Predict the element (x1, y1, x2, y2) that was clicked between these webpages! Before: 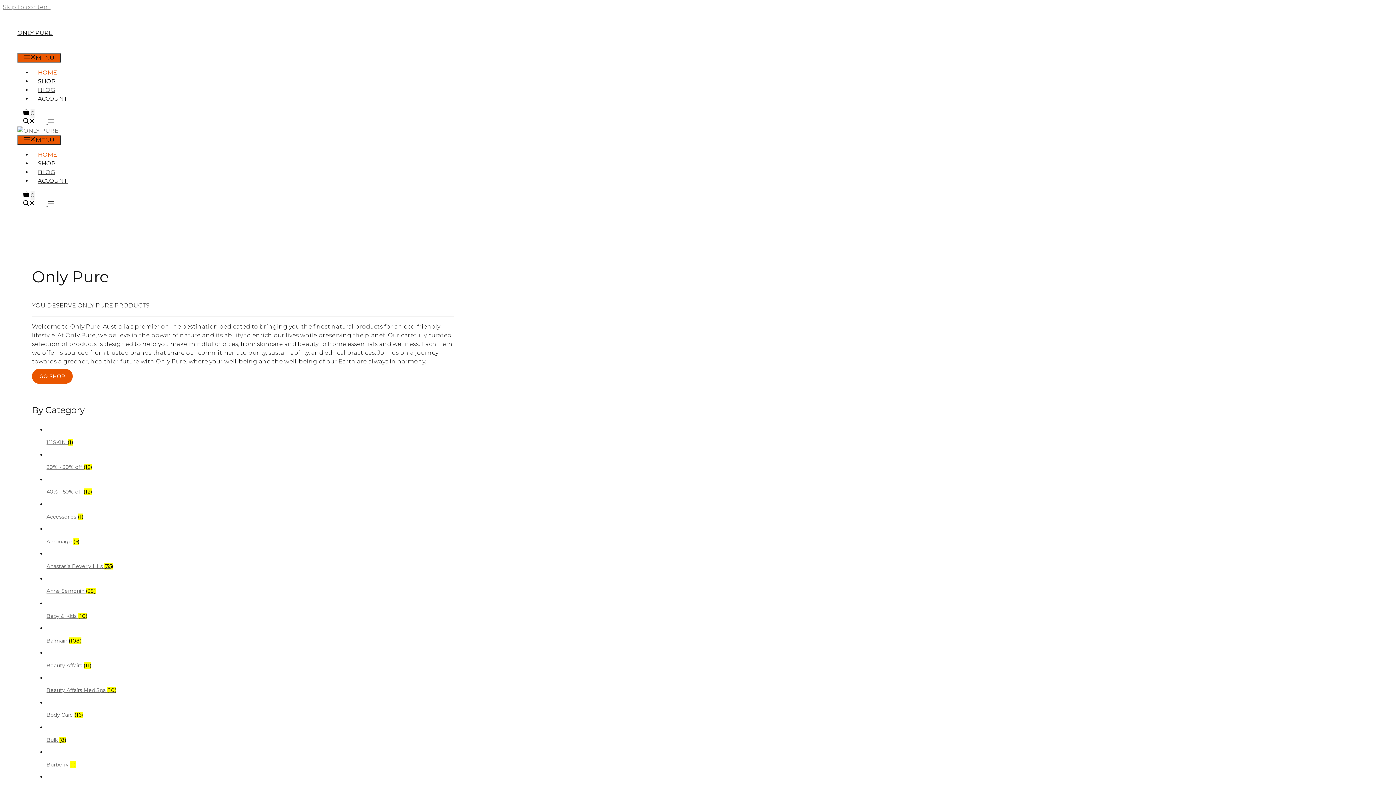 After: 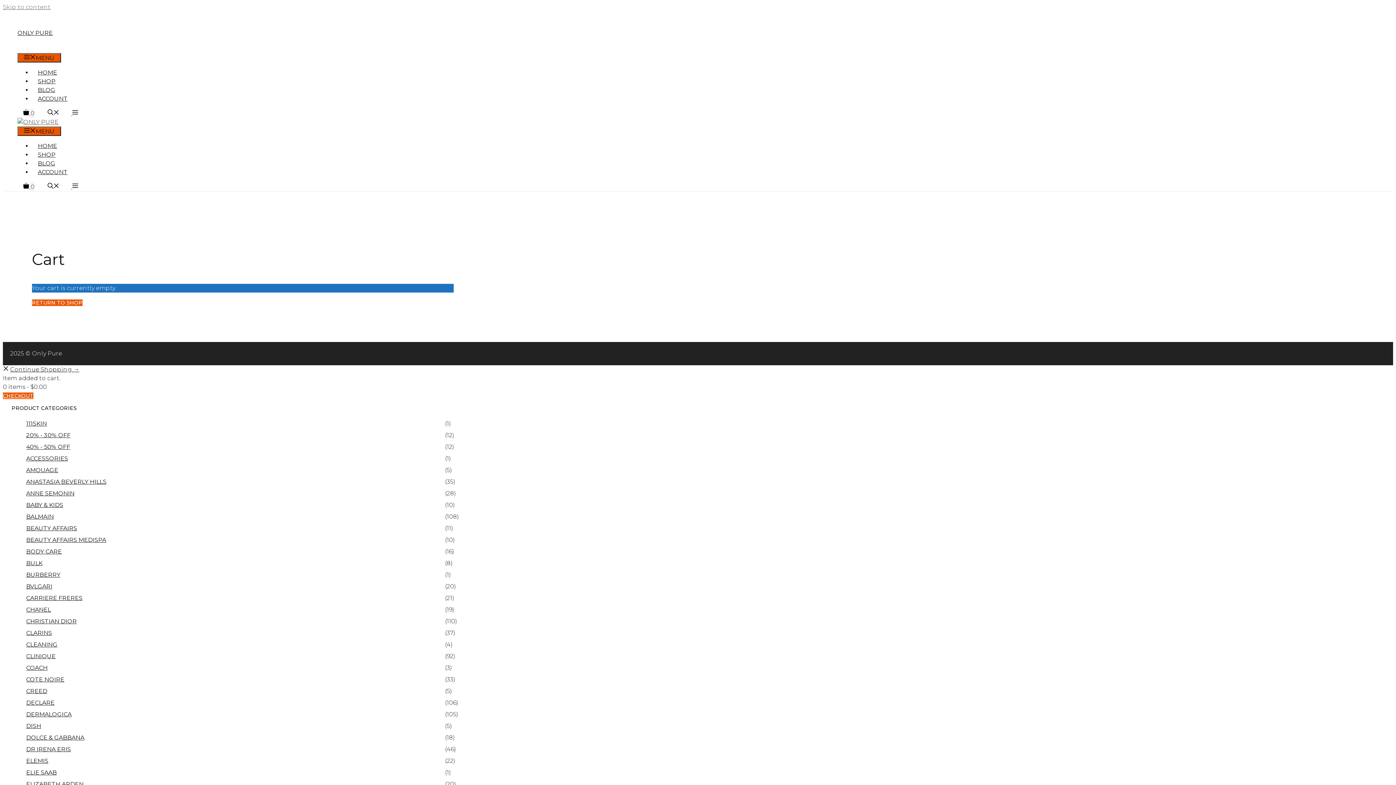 Action: label:  0 bbox: (17, 192, 40, 198)